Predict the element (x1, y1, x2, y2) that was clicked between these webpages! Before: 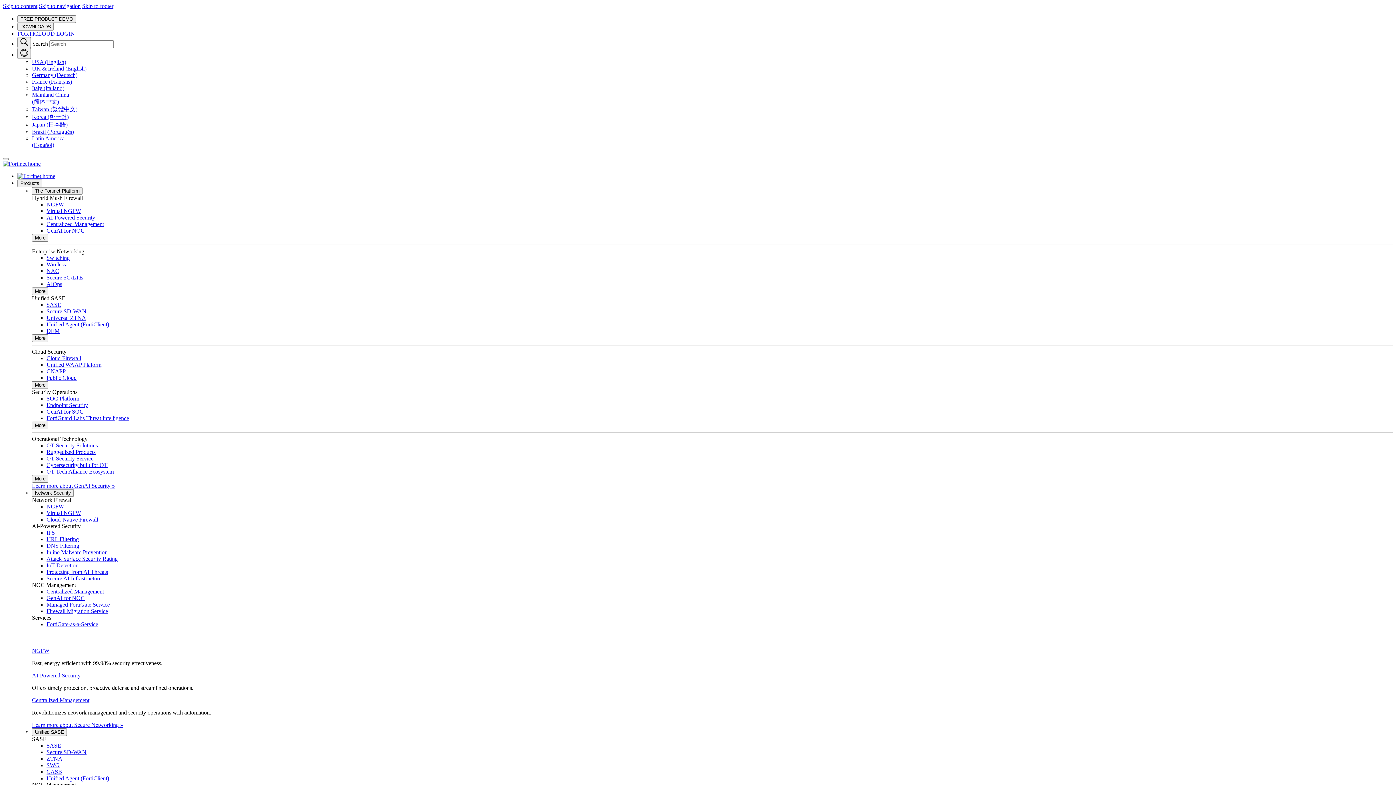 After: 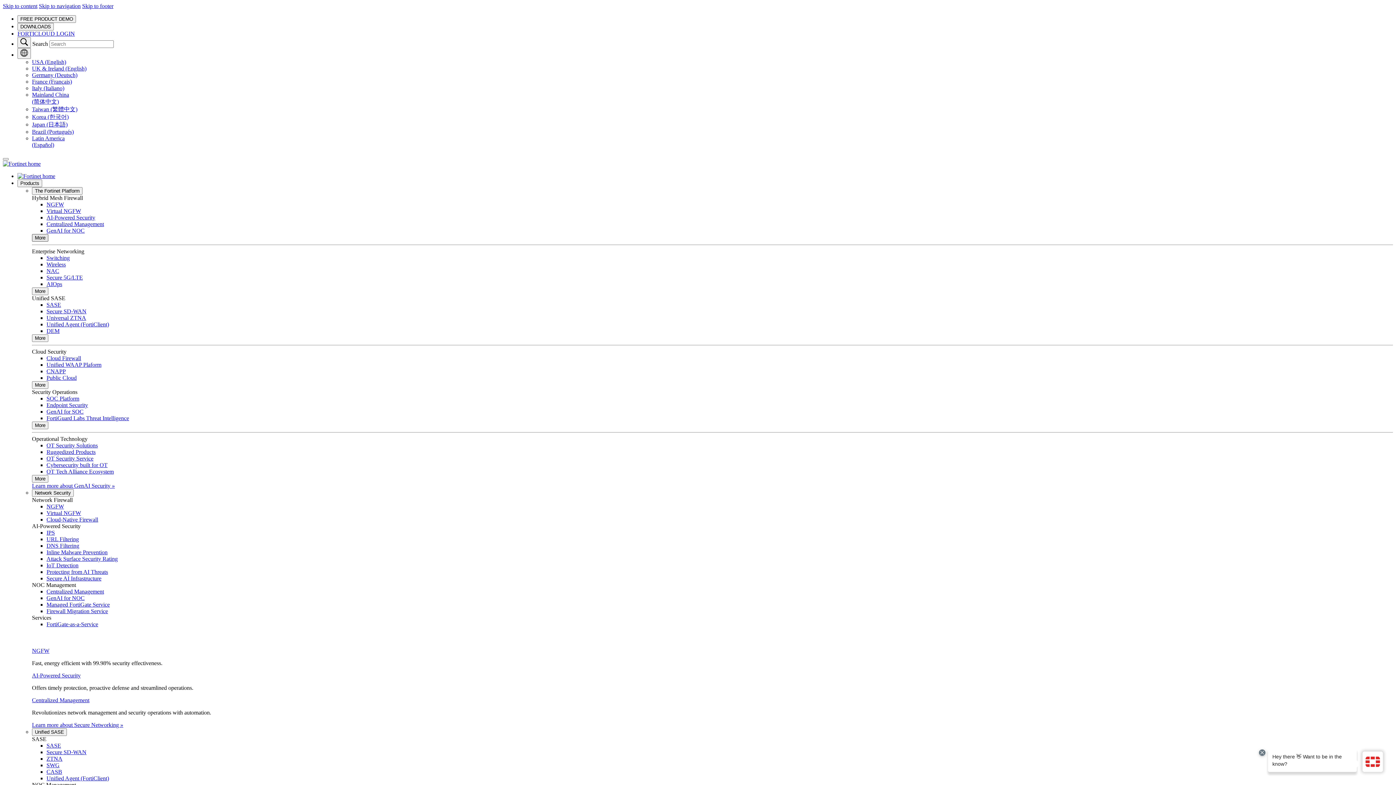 Action: bbox: (32, 234, 48, 241) label: More